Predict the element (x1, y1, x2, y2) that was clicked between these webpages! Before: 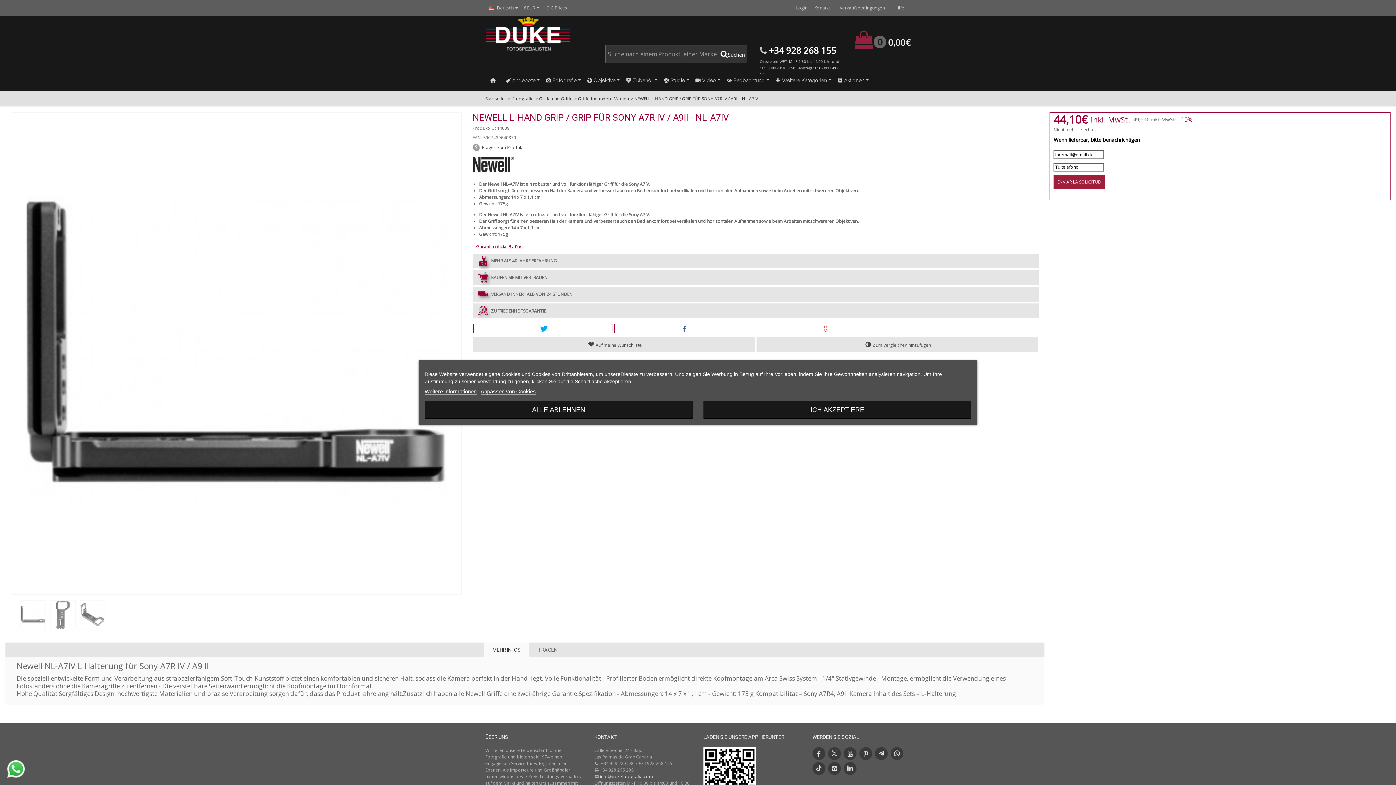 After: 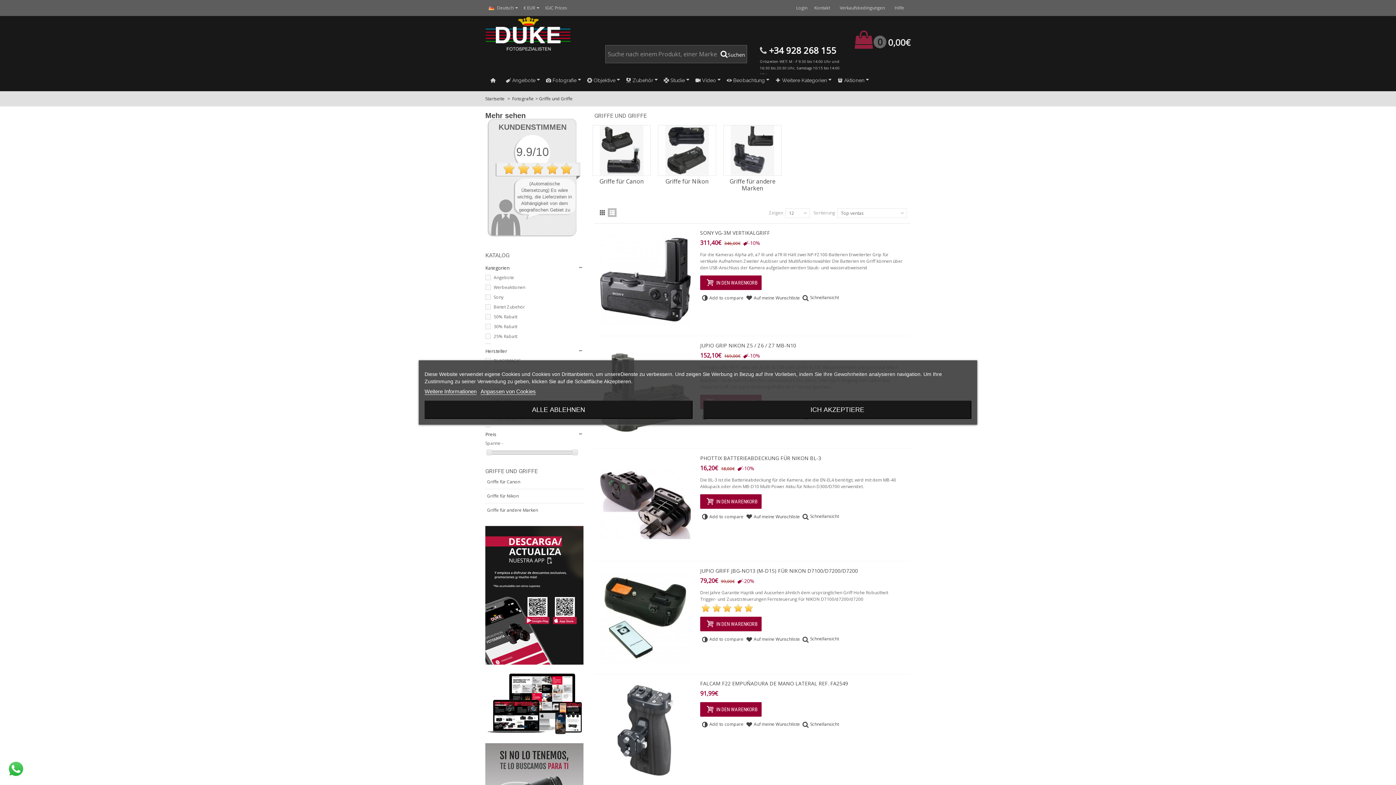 Action: bbox: (539, 95, 572, 101) label: Griffe und Griffe